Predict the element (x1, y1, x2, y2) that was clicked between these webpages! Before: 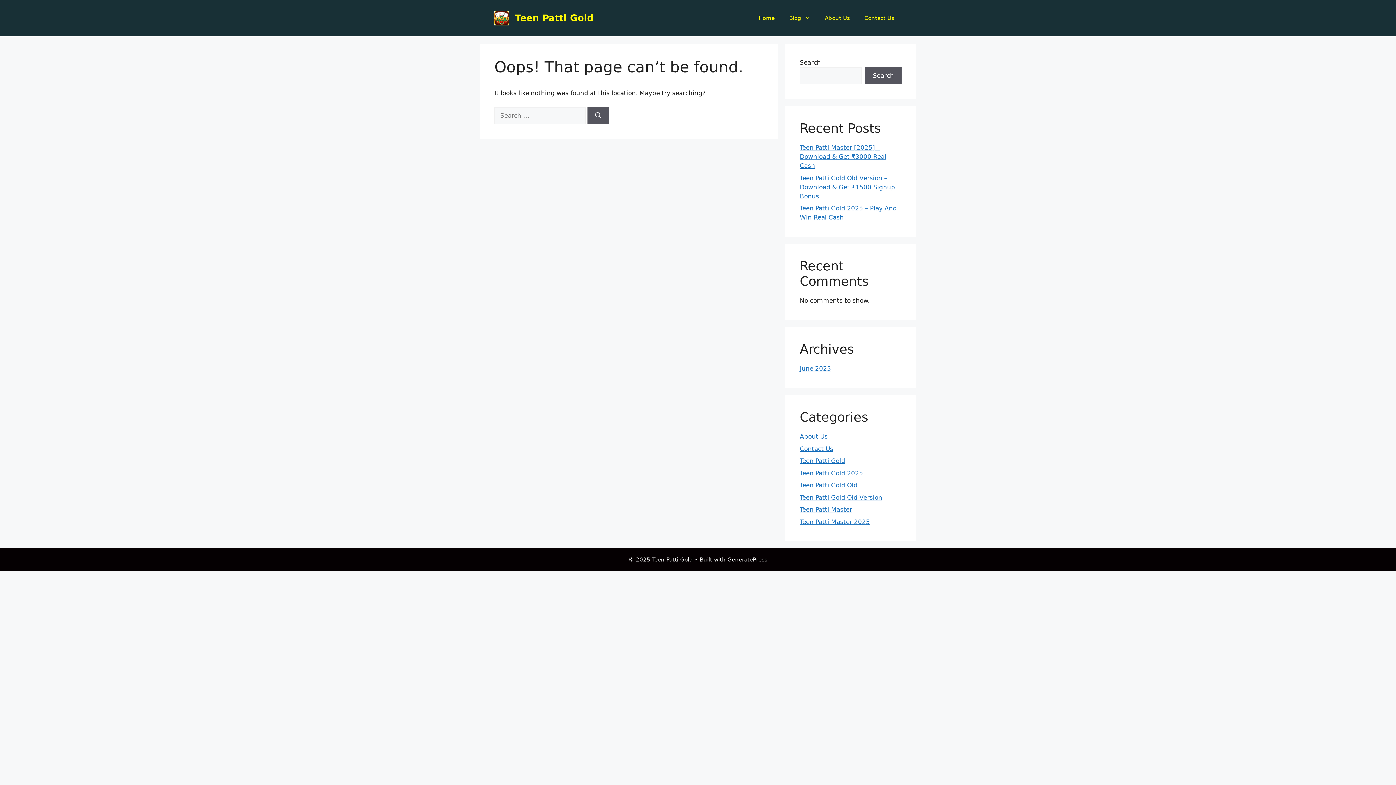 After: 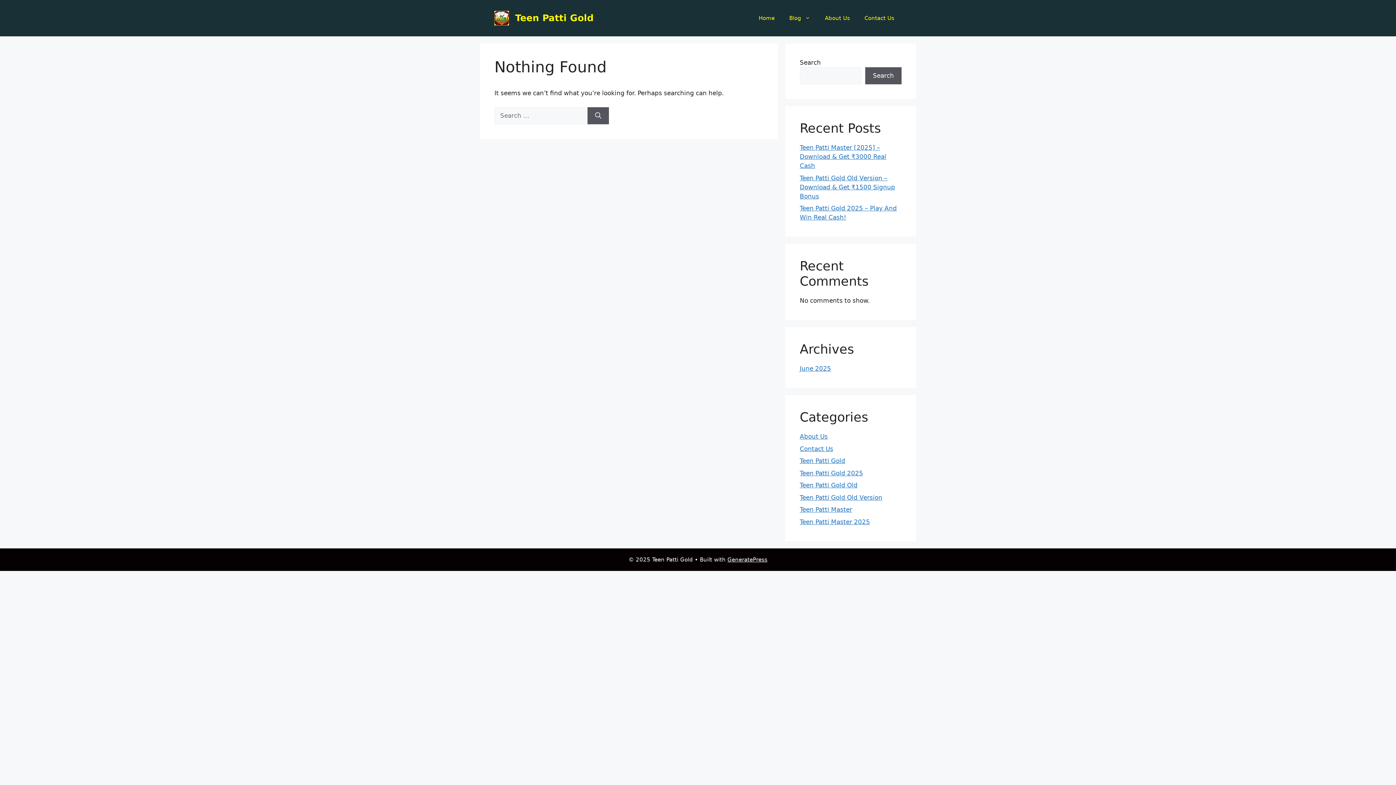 Action: label: Blog bbox: (782, 7, 817, 29)